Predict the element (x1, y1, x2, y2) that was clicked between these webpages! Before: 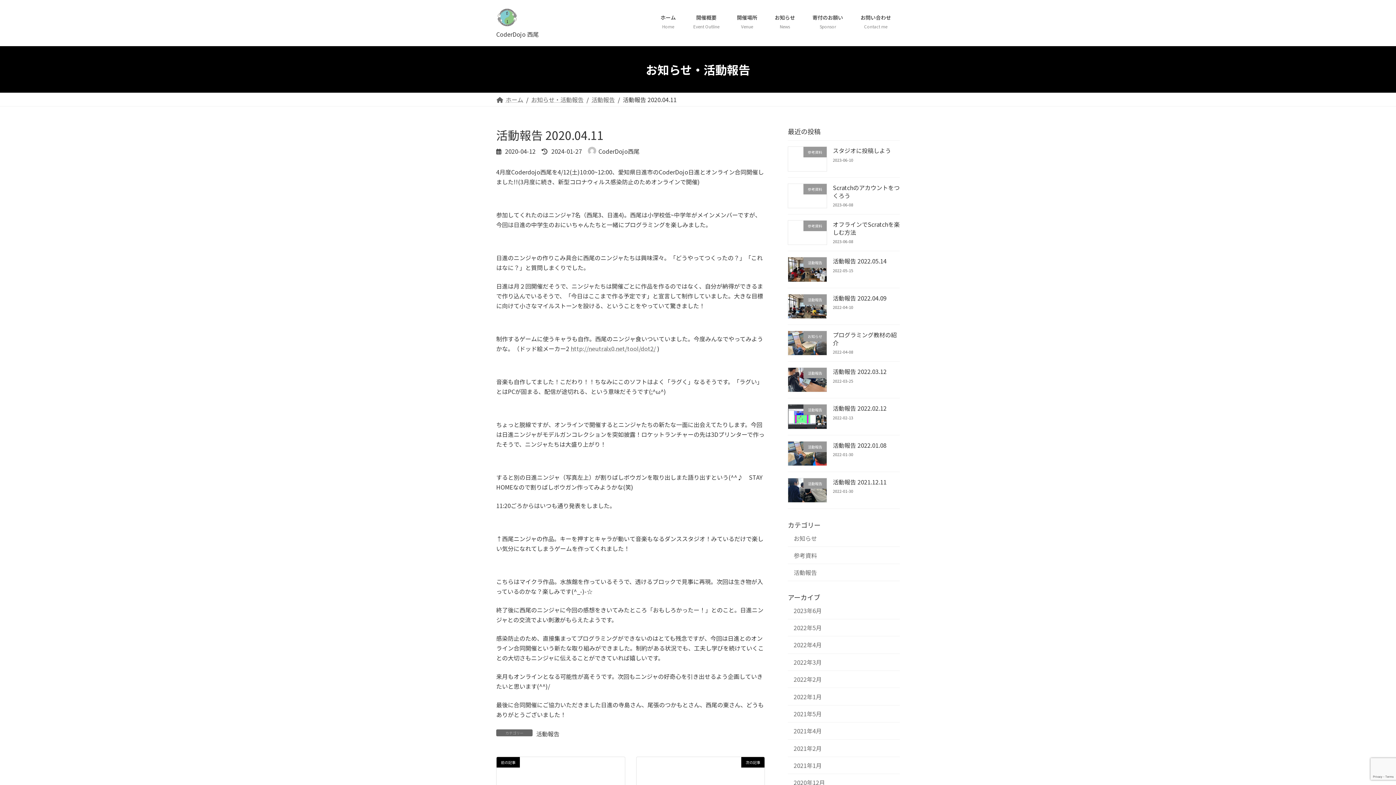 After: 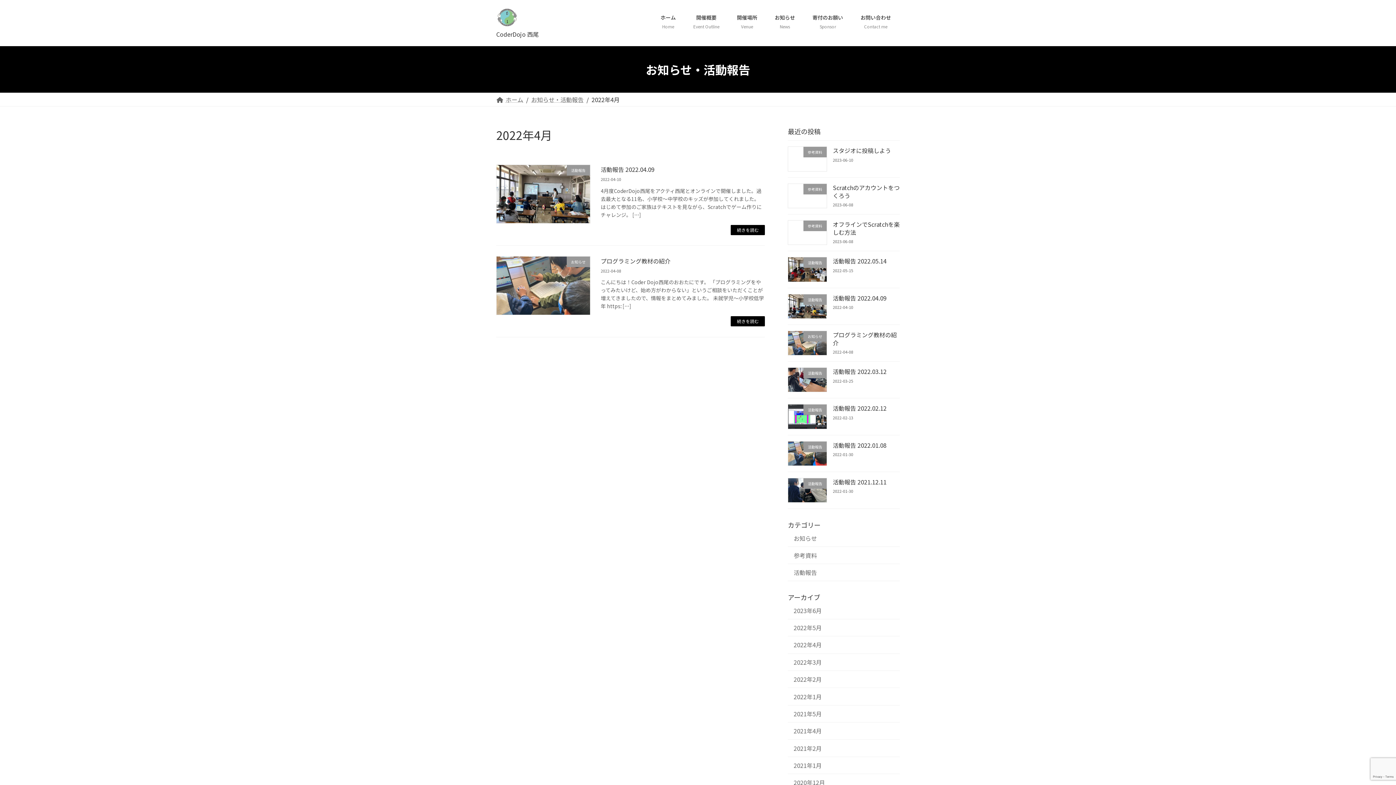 Action: bbox: (788, 636, 900, 654) label: 2022年4月